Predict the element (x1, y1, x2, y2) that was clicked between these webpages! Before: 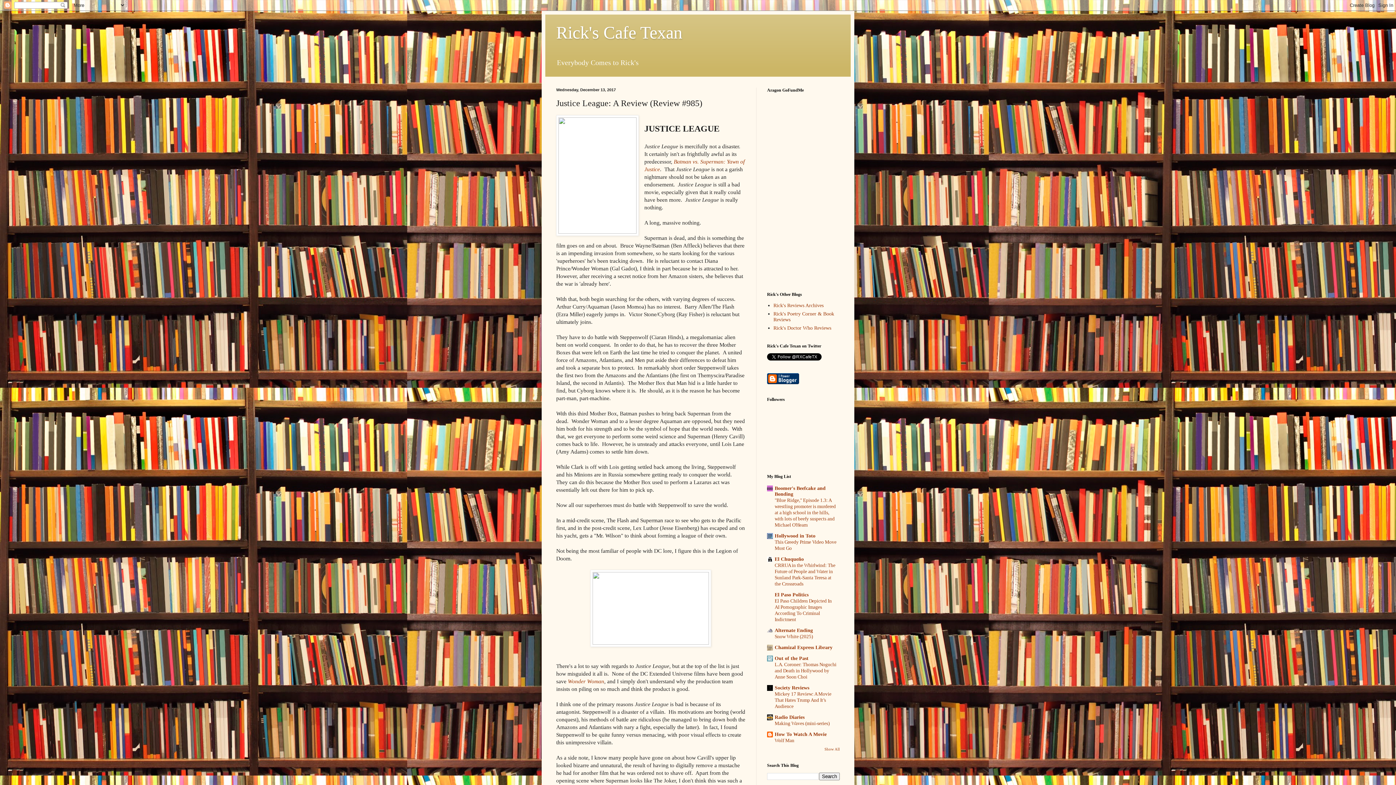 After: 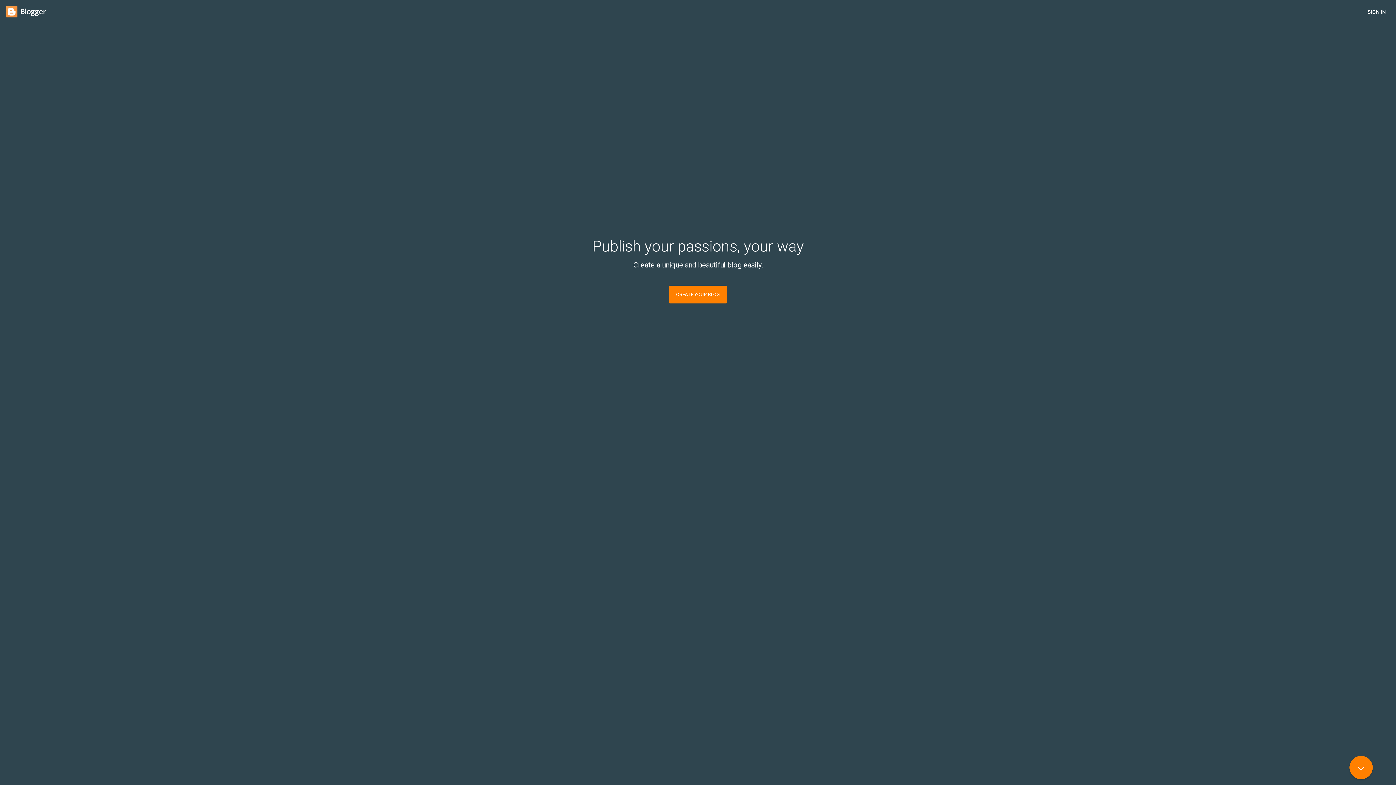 Action: bbox: (767, 379, 799, 385)